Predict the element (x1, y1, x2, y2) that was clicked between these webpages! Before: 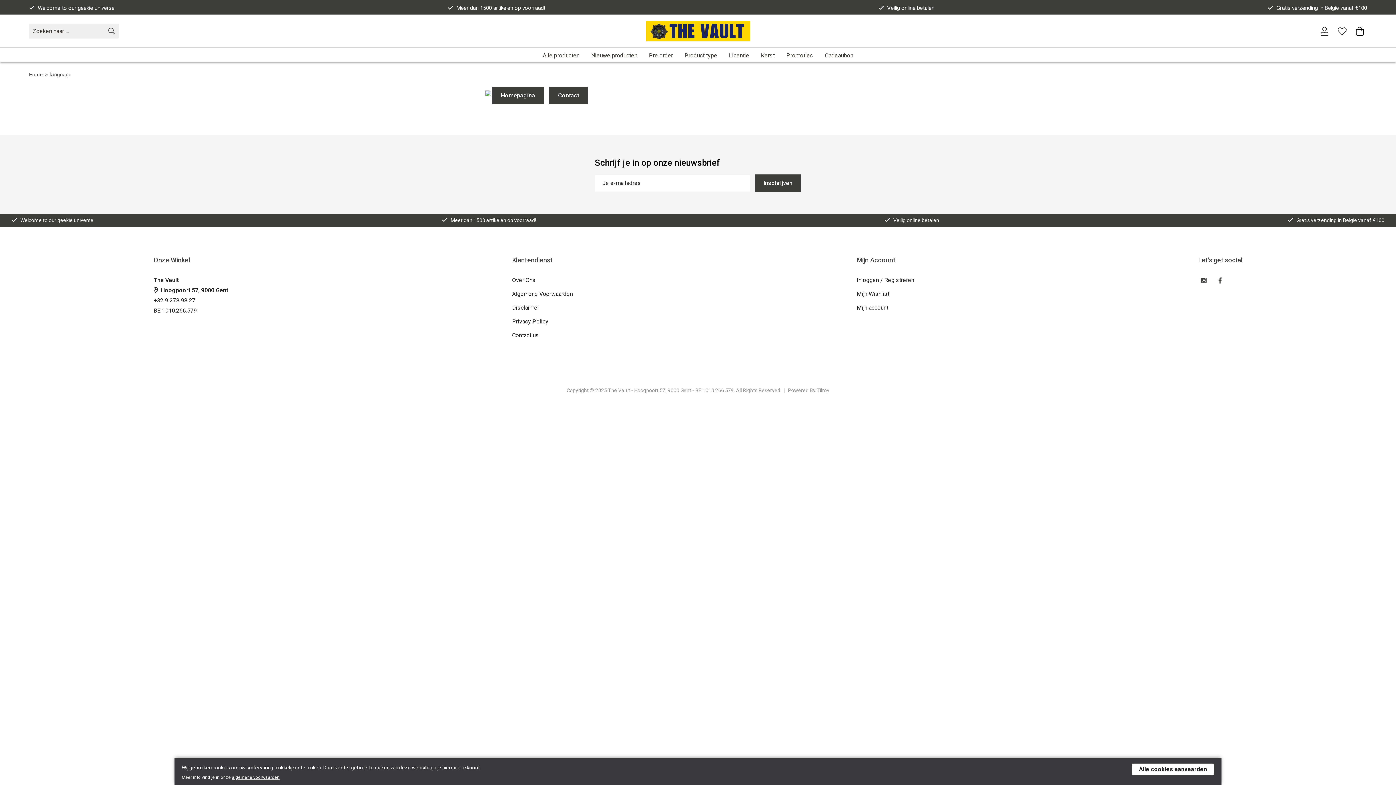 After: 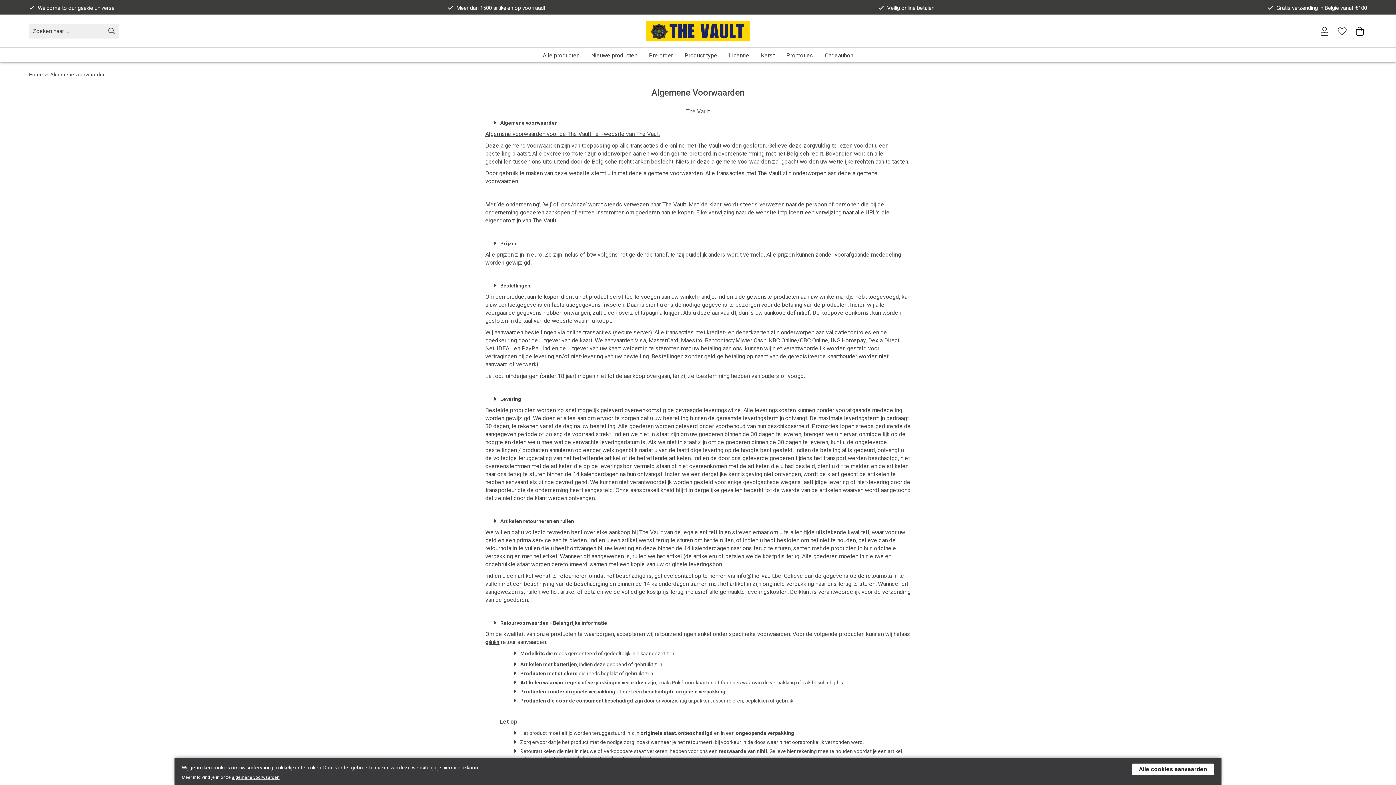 Action: bbox: (512, 290, 572, 298) label: Algemene Voorwaarden